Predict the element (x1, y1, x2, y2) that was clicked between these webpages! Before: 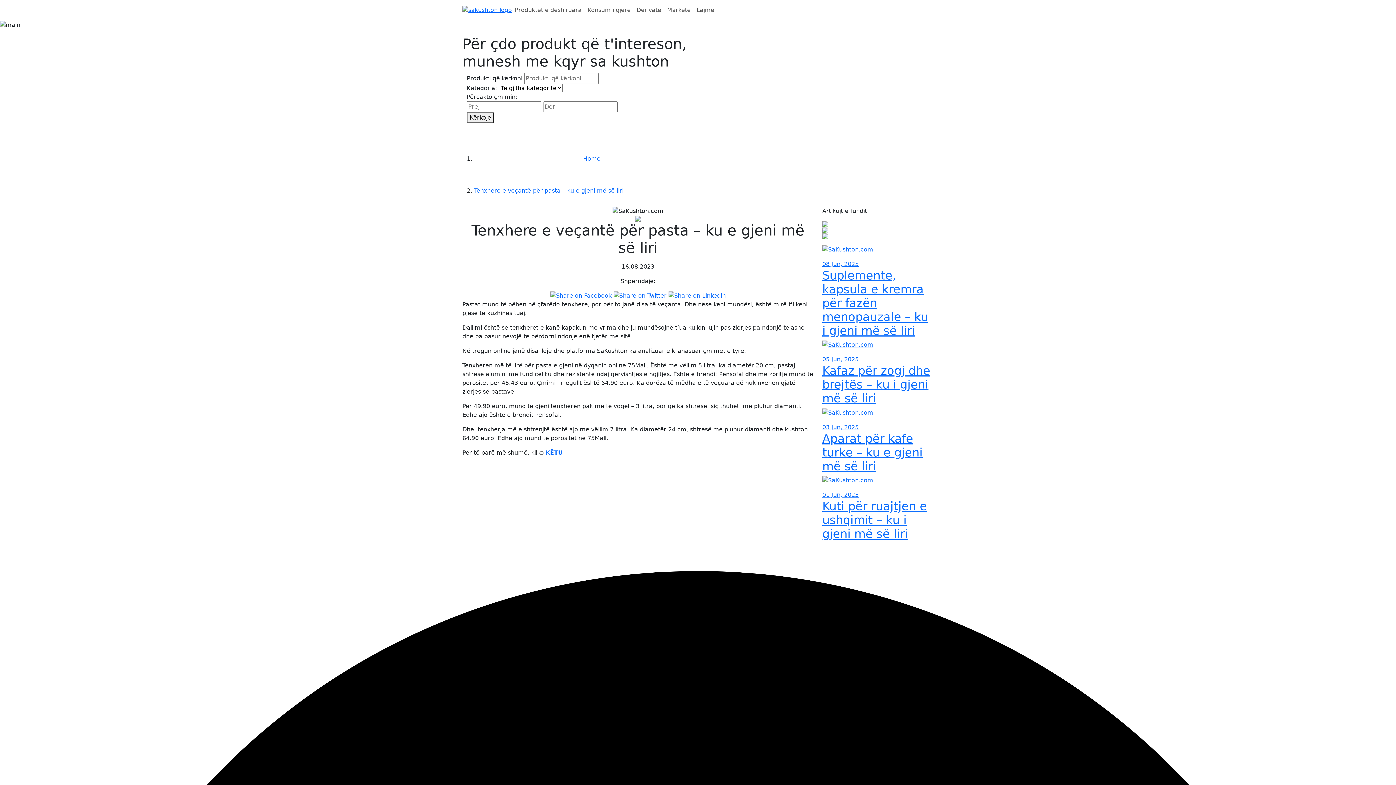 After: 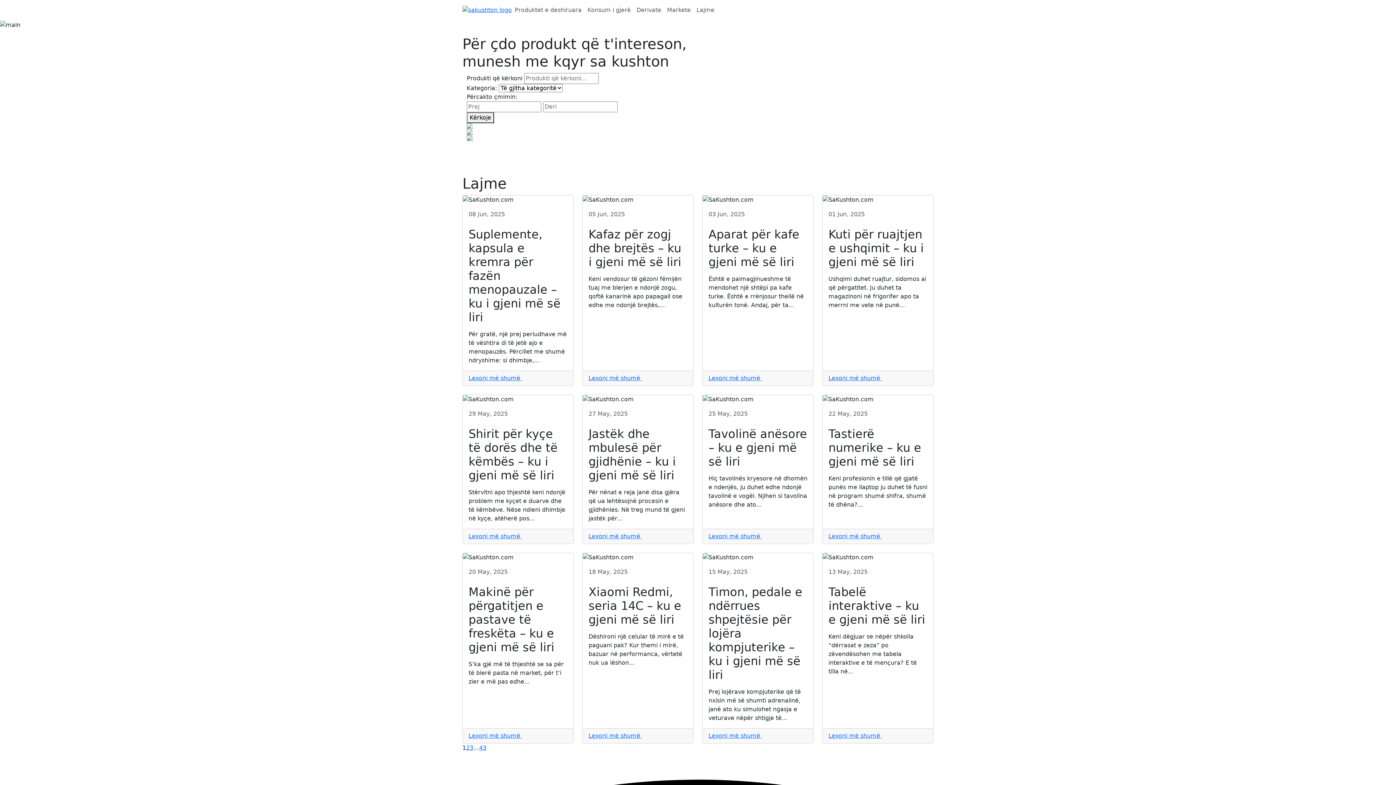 Action: bbox: (693, 2, 717, 17) label: Lajme